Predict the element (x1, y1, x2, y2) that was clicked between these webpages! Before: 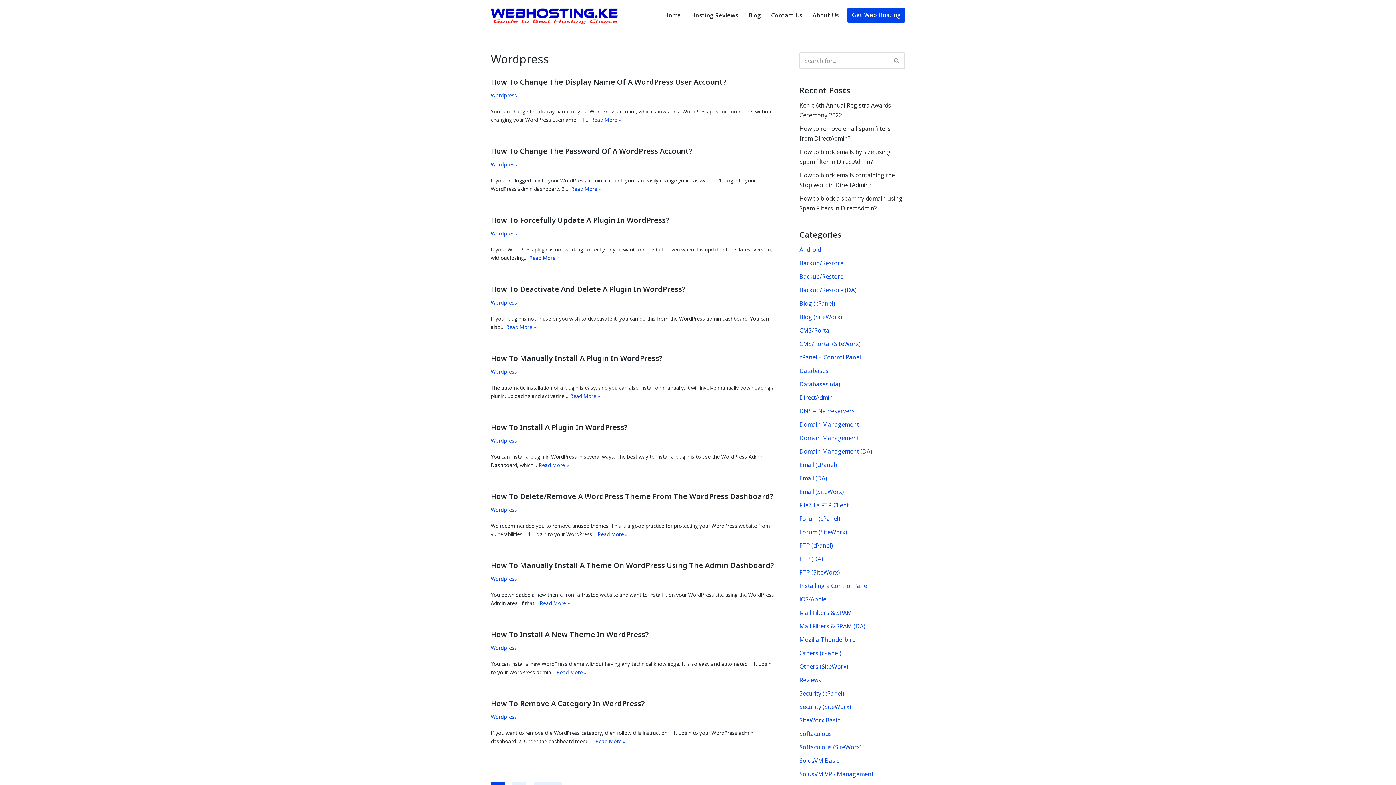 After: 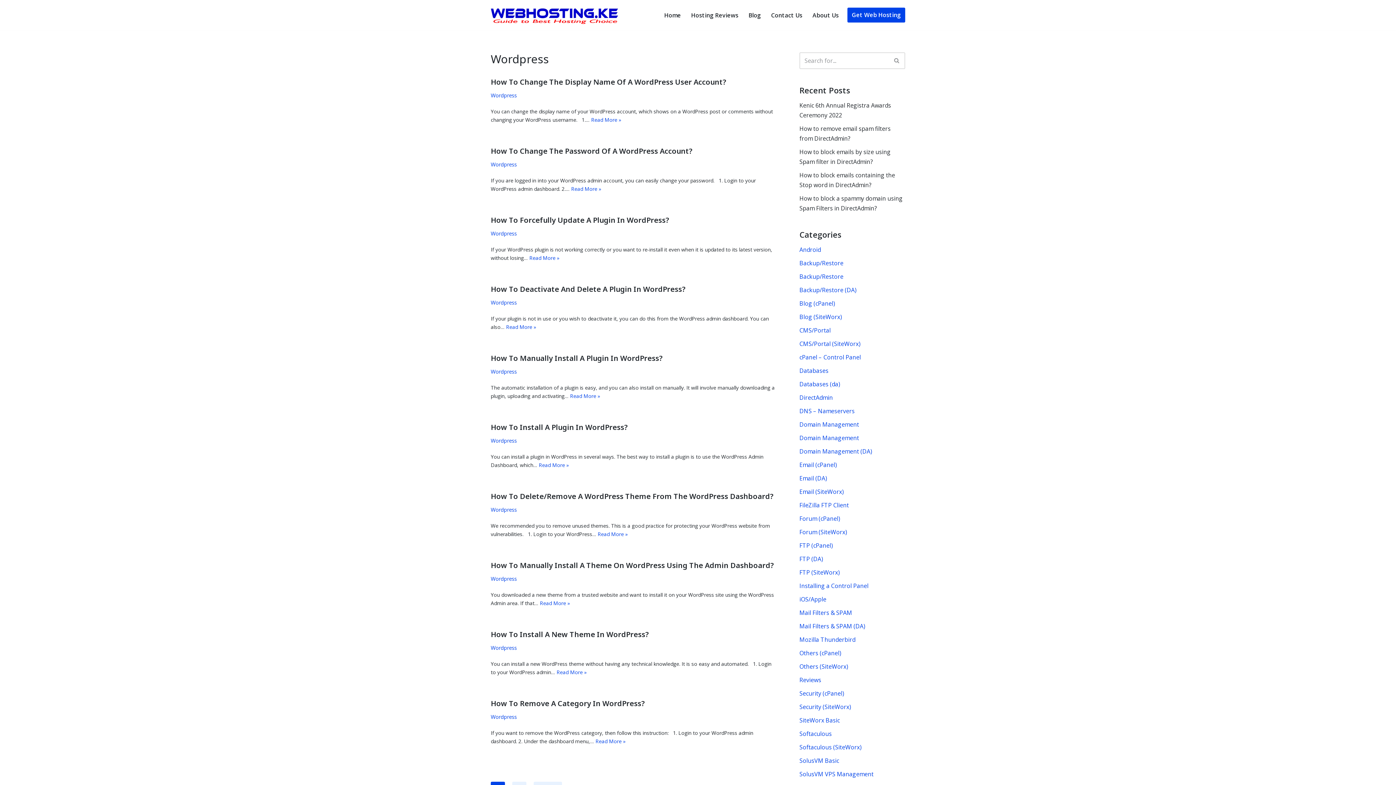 Action: bbox: (490, 575, 517, 582) label: Wordpress